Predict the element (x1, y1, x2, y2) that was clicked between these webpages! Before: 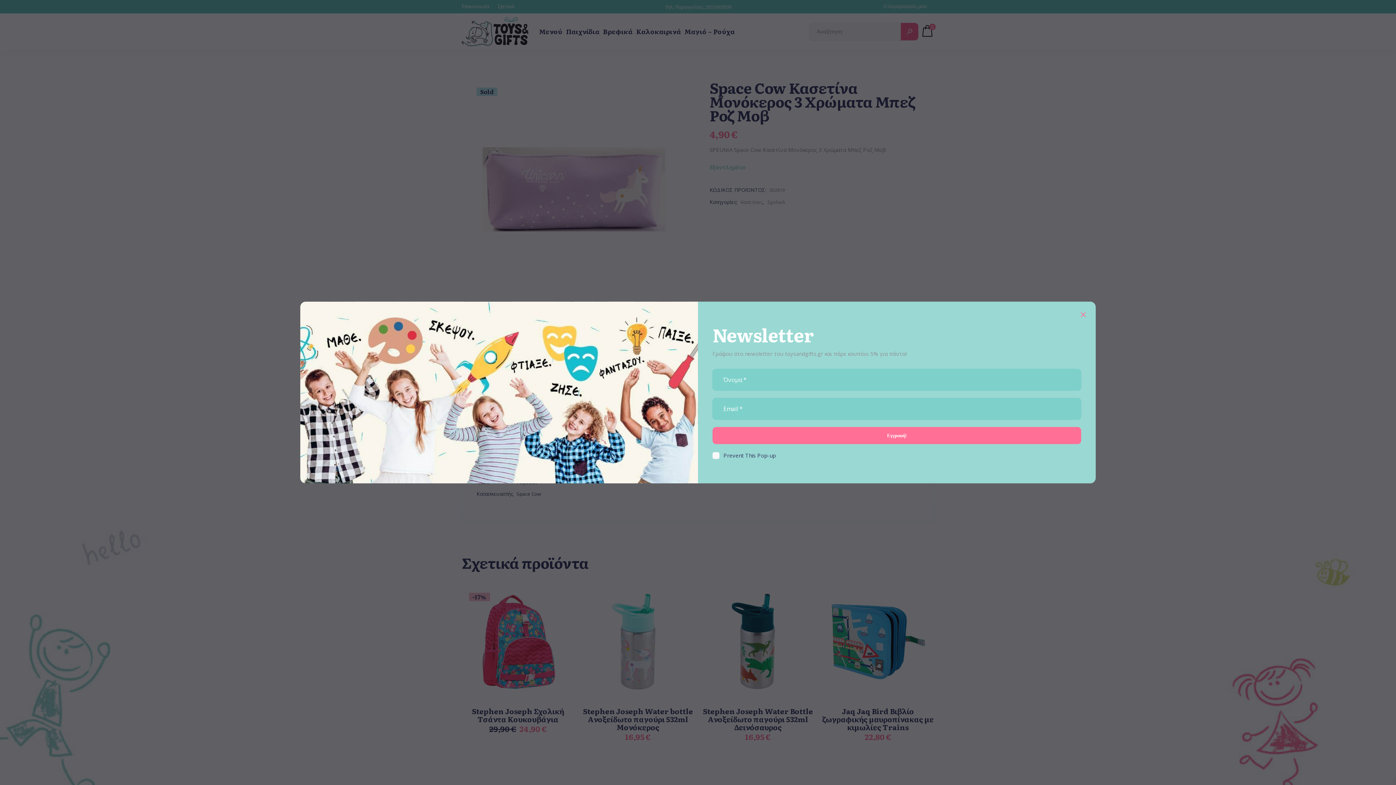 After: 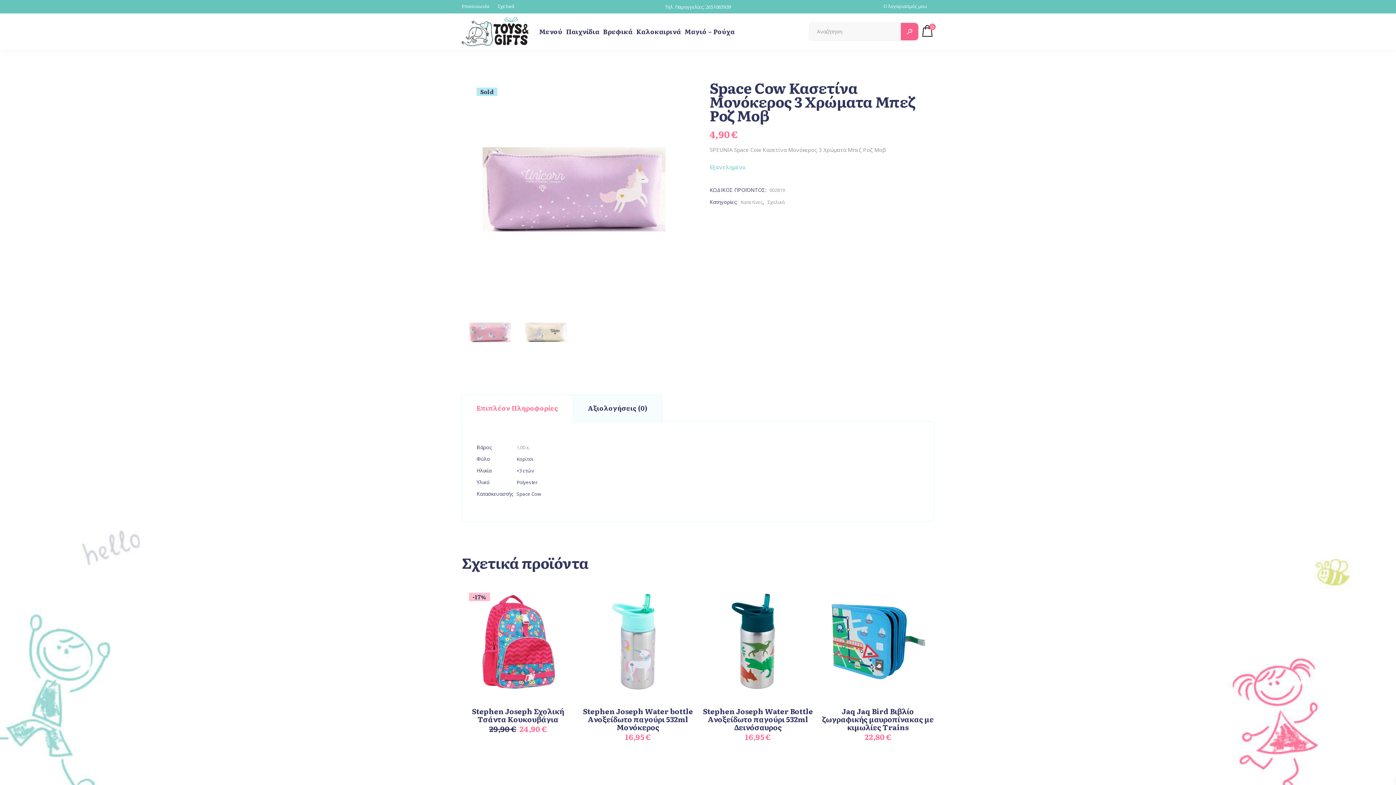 Action: bbox: (1077, 309, 1088, 321)